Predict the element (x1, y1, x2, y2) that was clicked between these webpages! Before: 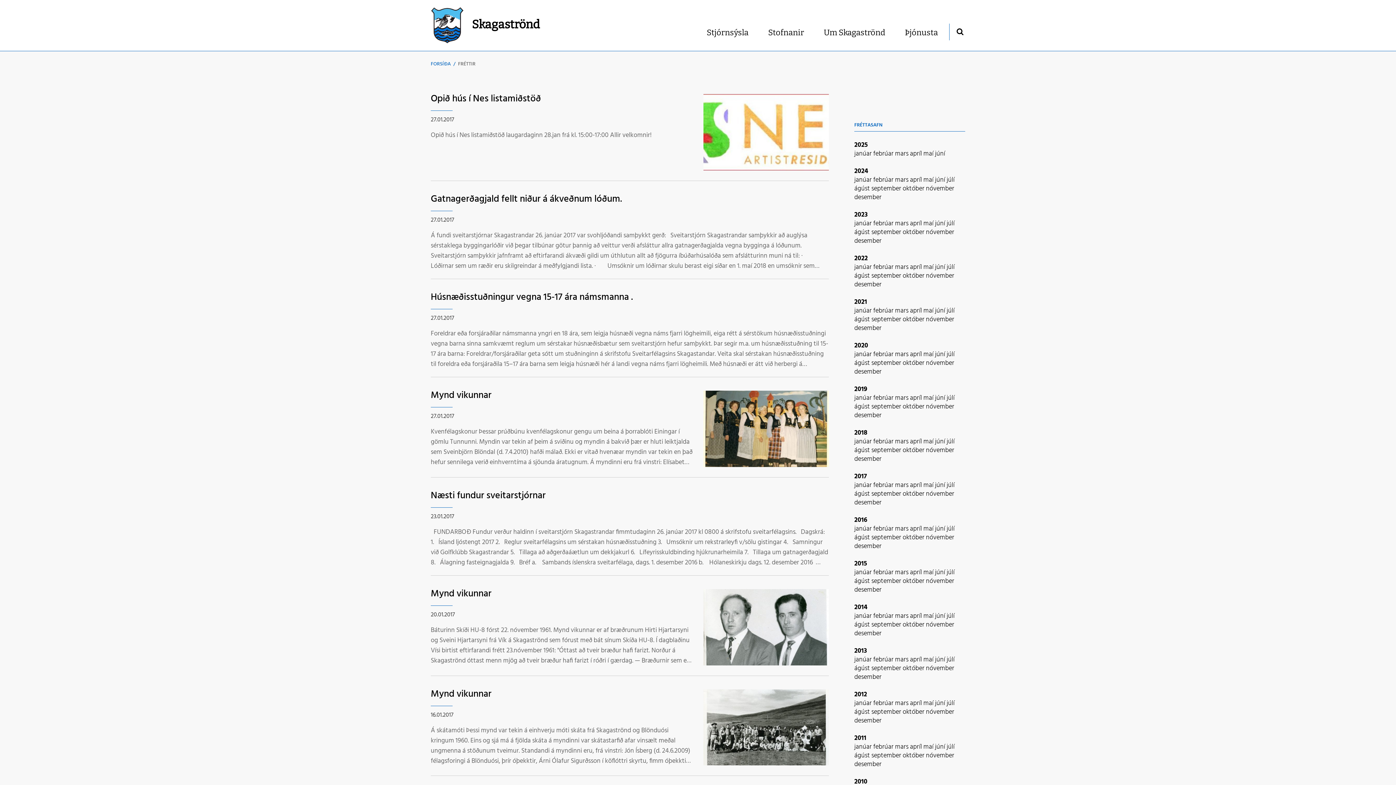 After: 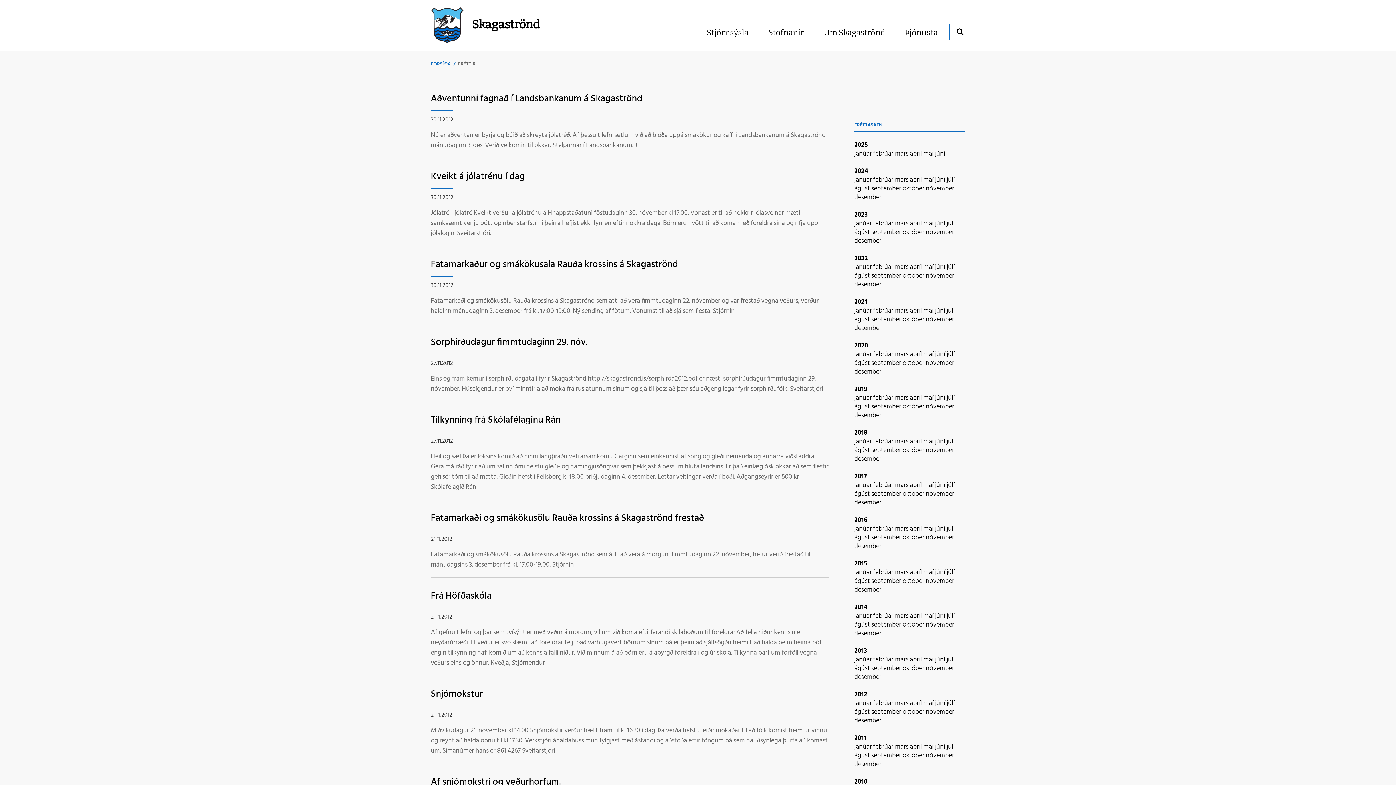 Action: label: nóvember  bbox: (926, 707, 954, 717)